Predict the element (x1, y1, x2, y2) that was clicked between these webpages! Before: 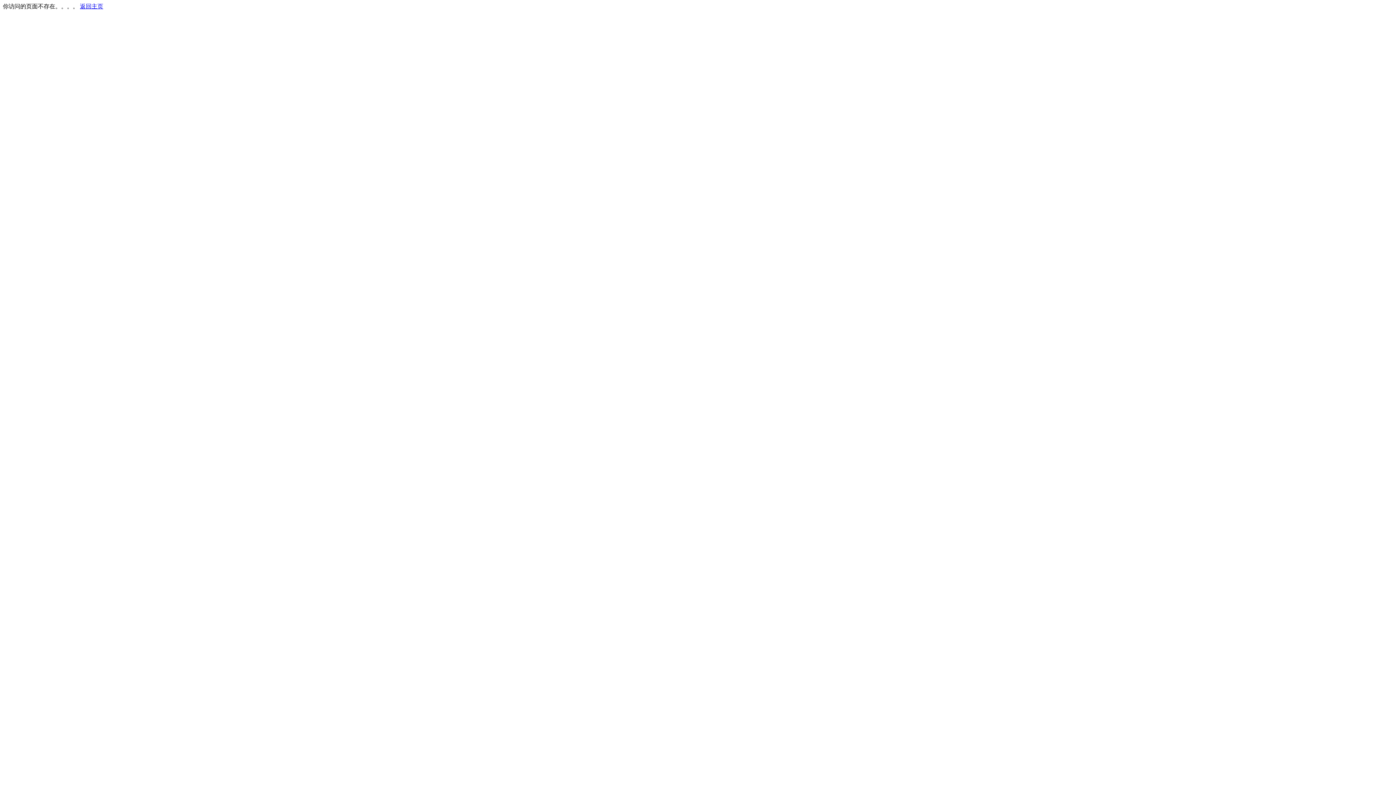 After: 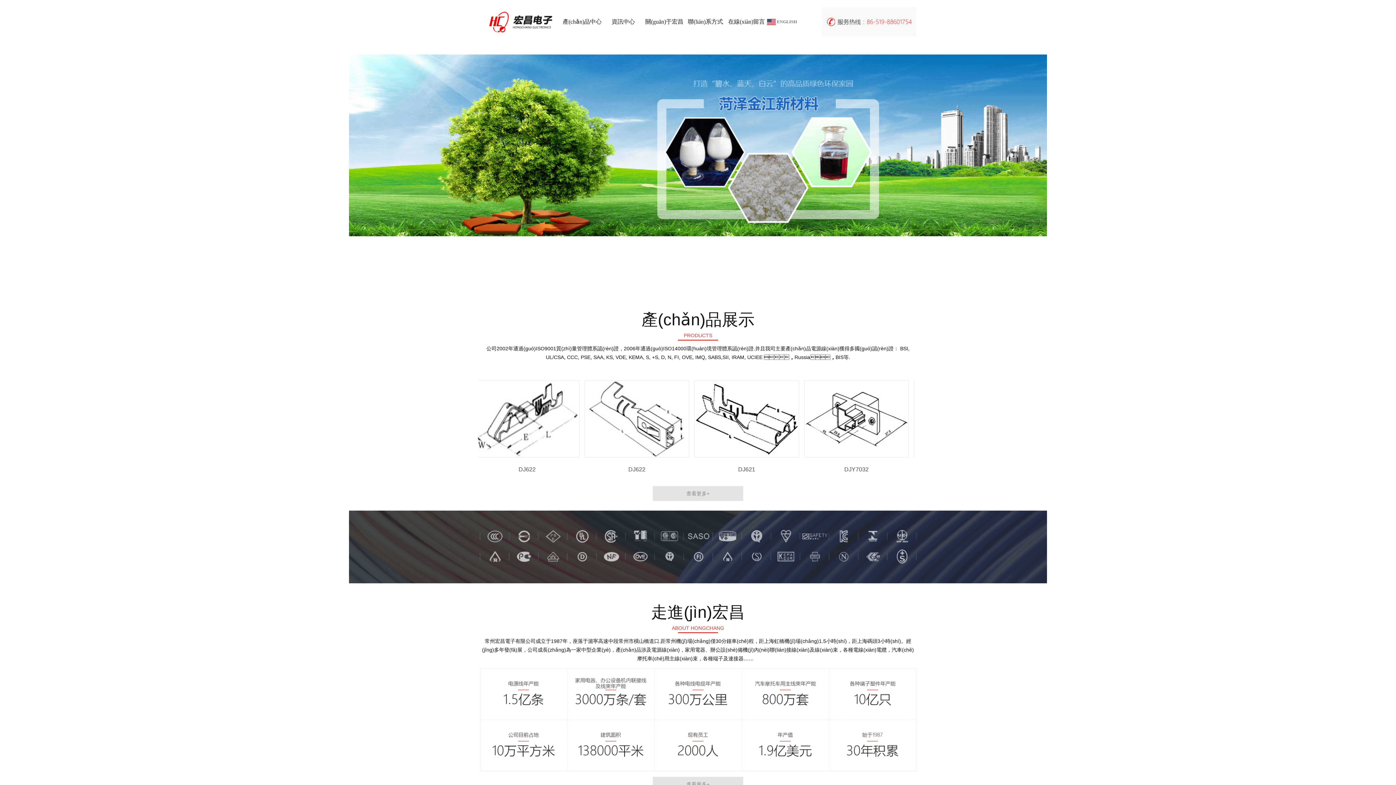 Action: bbox: (80, 3, 103, 9) label: 返回主页